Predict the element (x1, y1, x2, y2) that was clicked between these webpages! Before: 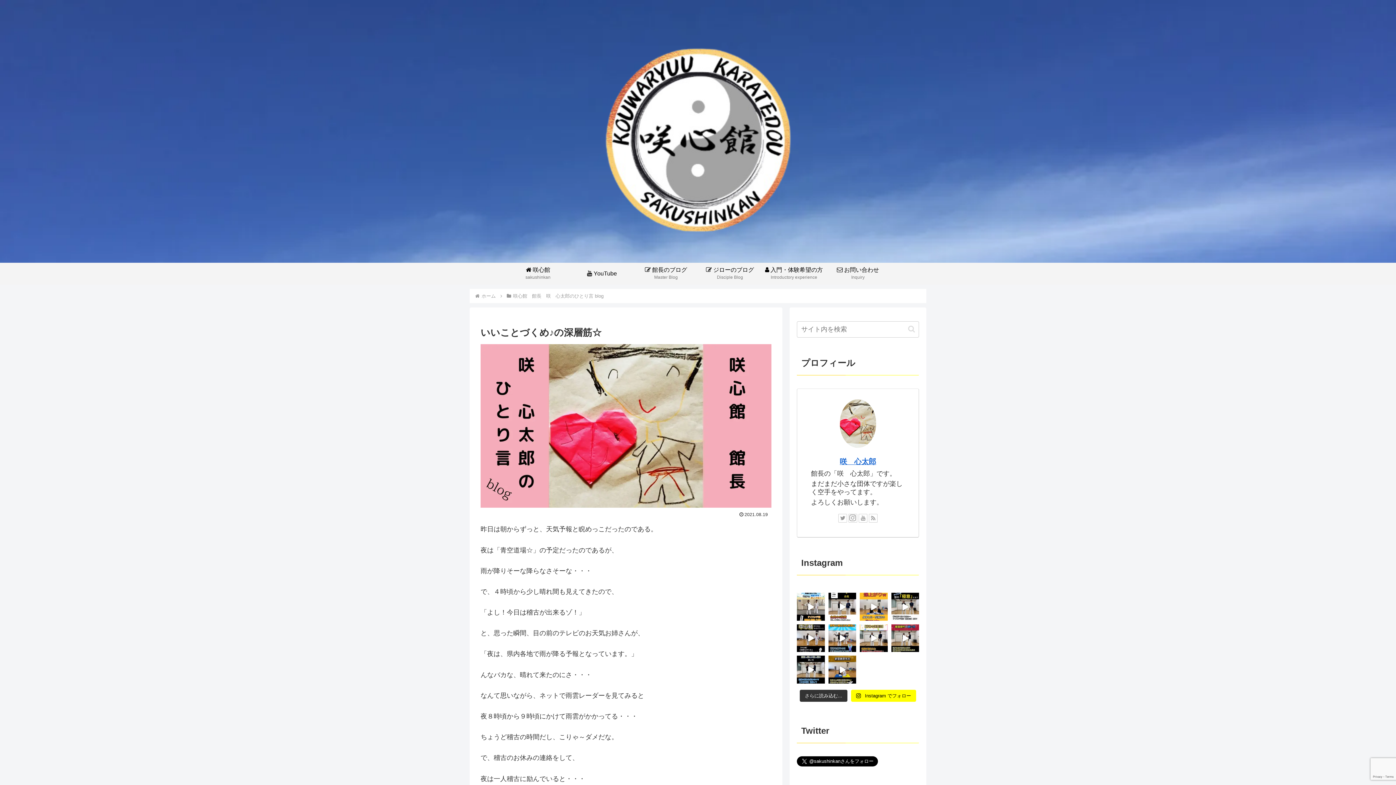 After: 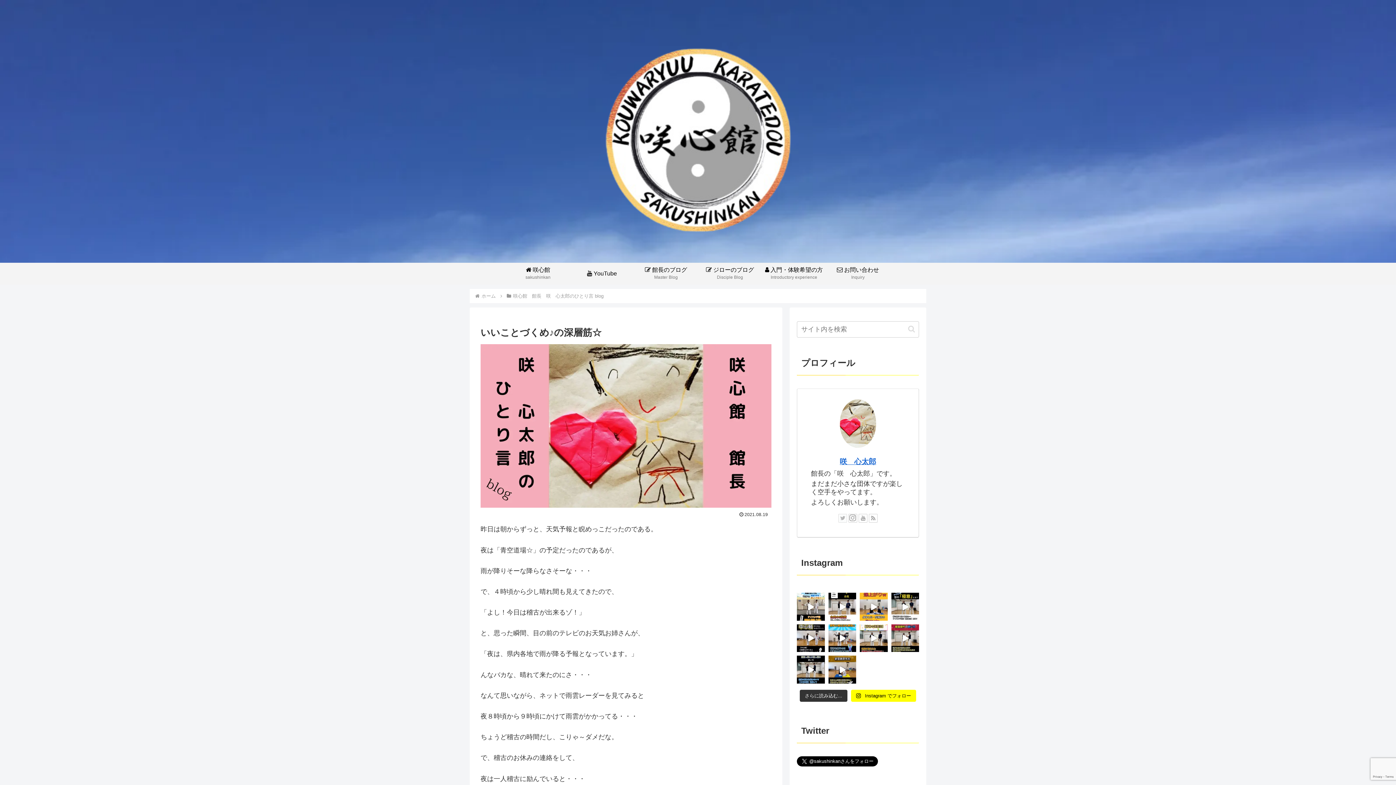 Action: label: Twitterをフォロー bbox: (838, 514, 847, 523)